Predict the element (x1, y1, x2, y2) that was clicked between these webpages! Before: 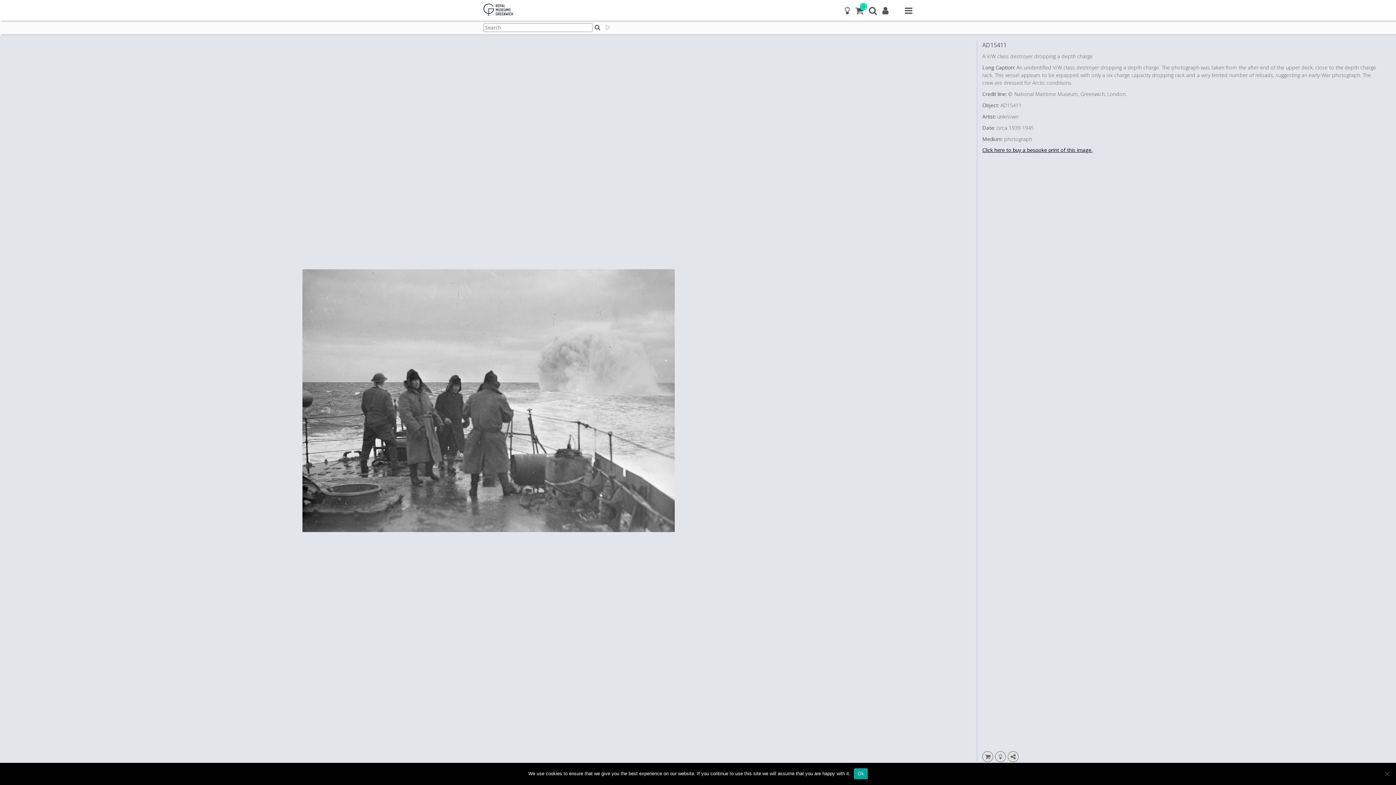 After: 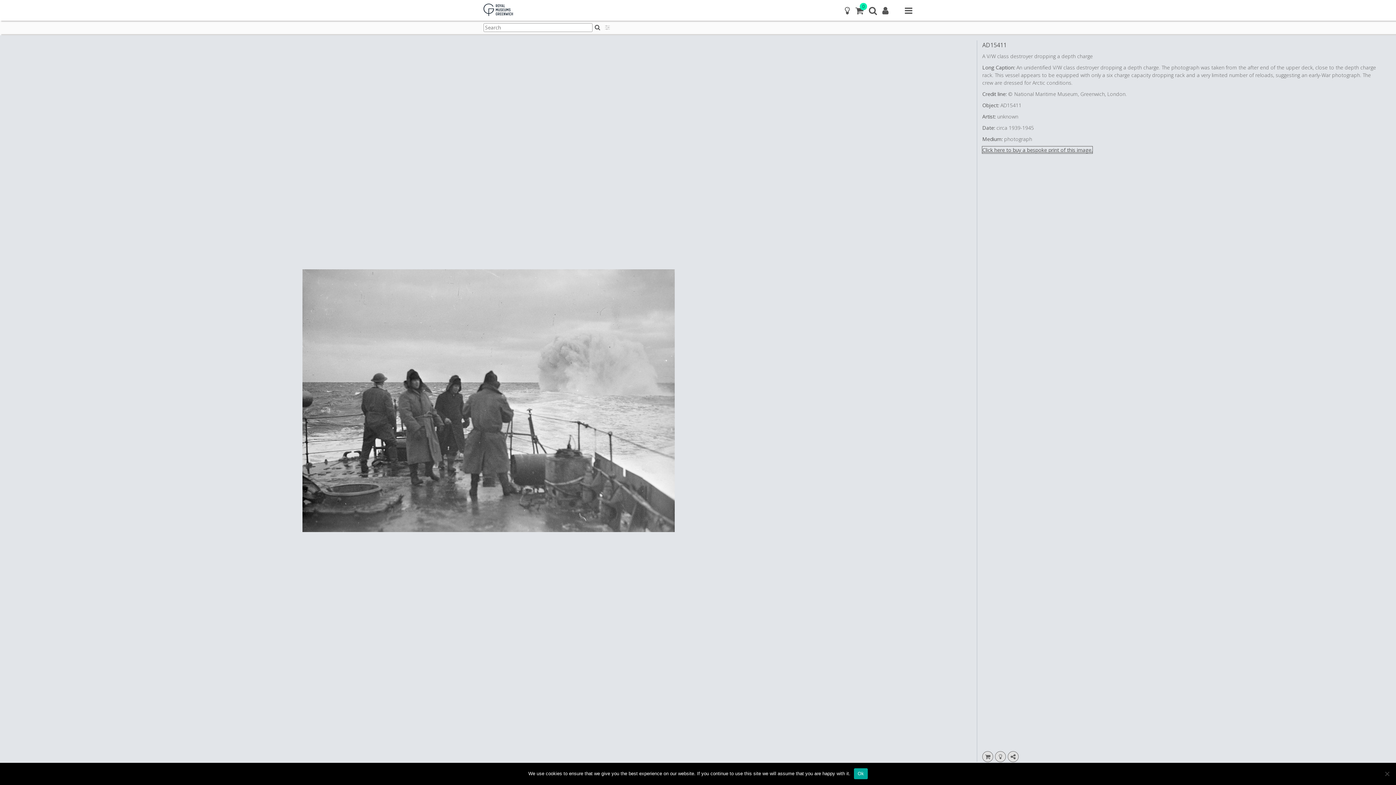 Action: bbox: (982, 146, 1092, 153) label: Click here to buy a bespoke print of this image.